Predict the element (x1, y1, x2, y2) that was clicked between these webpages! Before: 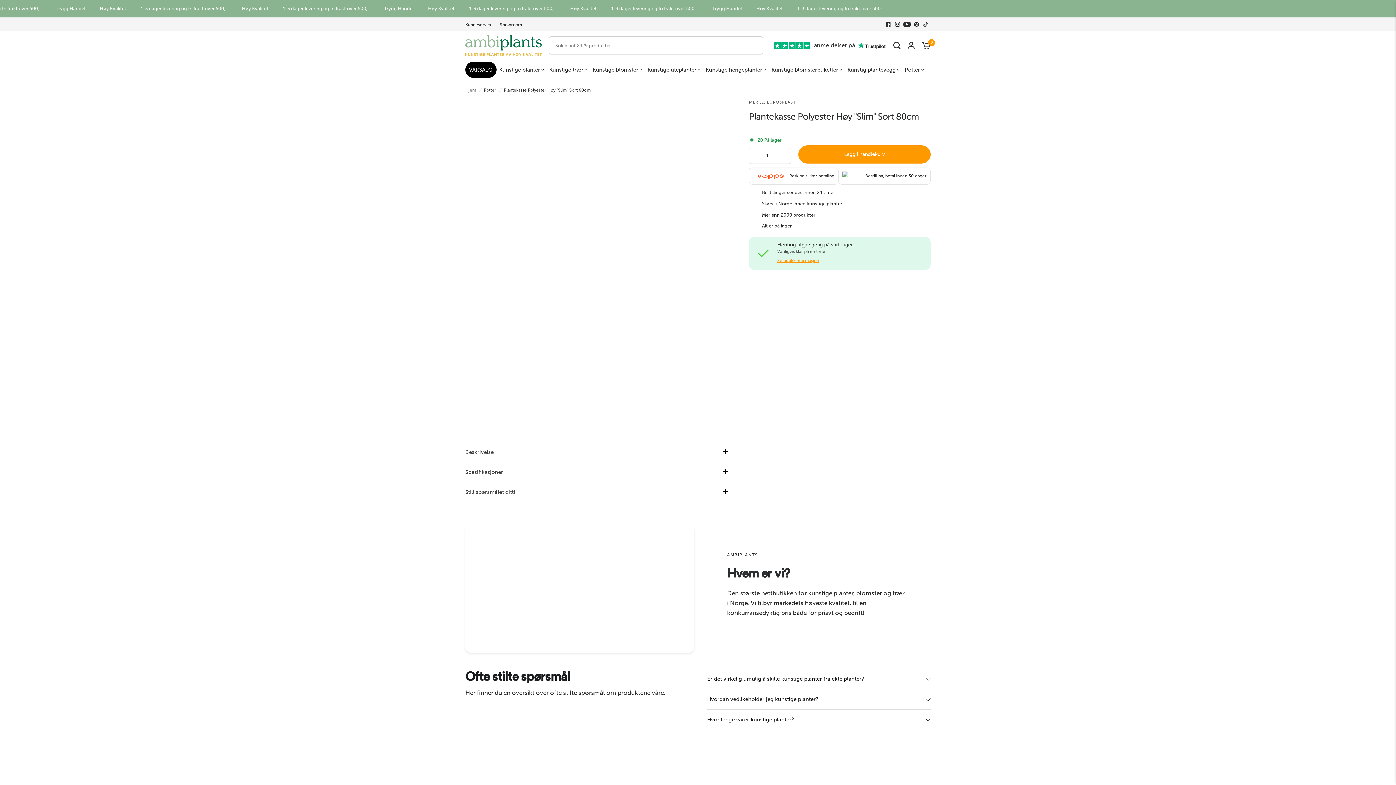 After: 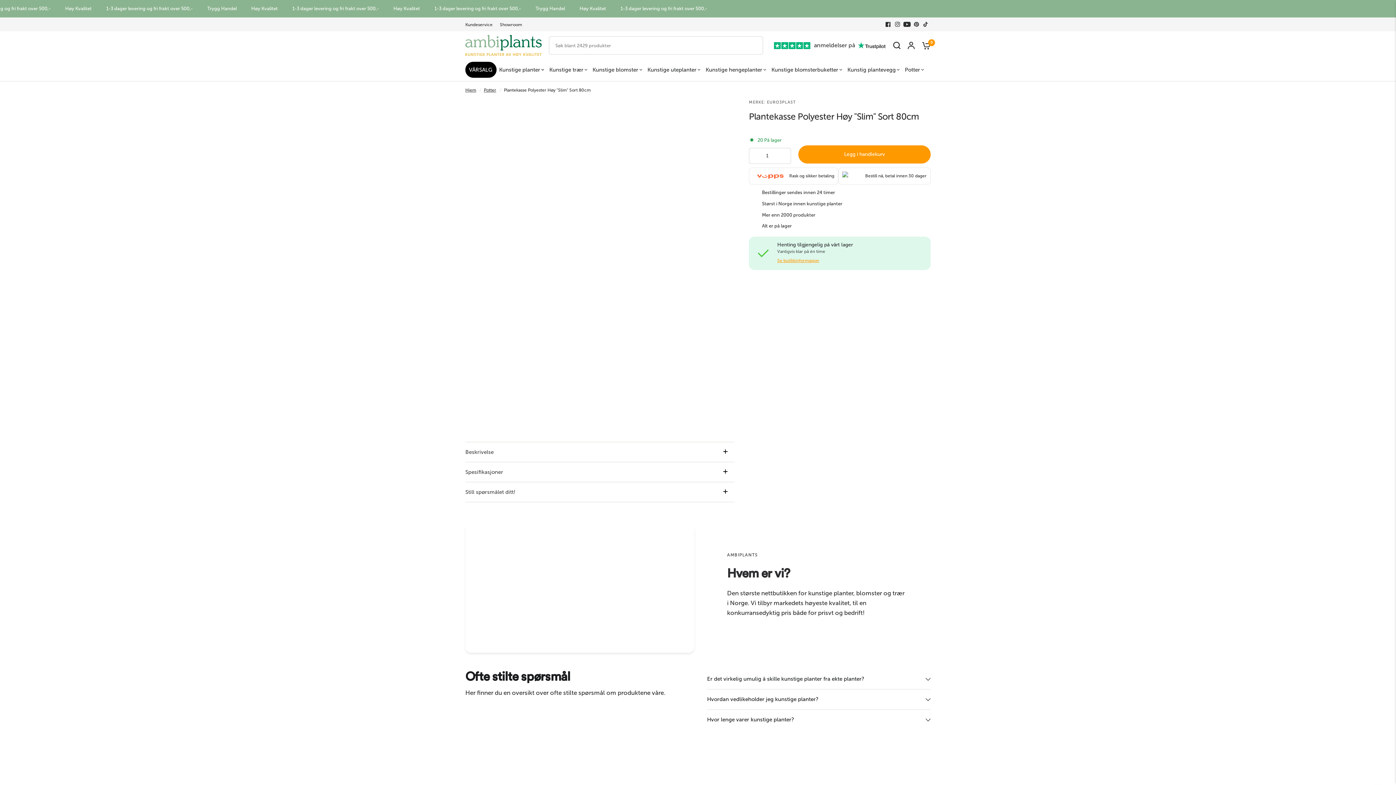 Action: bbox: (893, 19, 902, 29)